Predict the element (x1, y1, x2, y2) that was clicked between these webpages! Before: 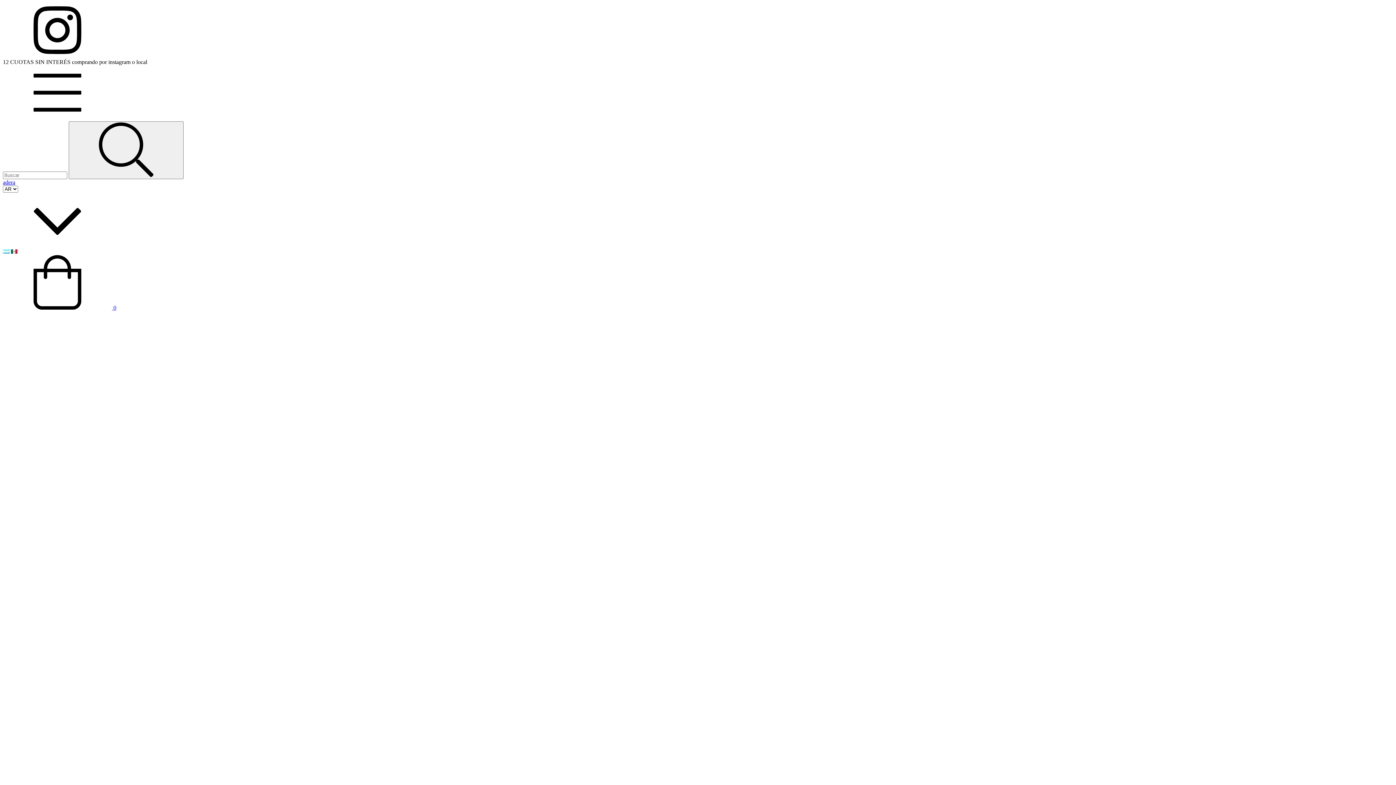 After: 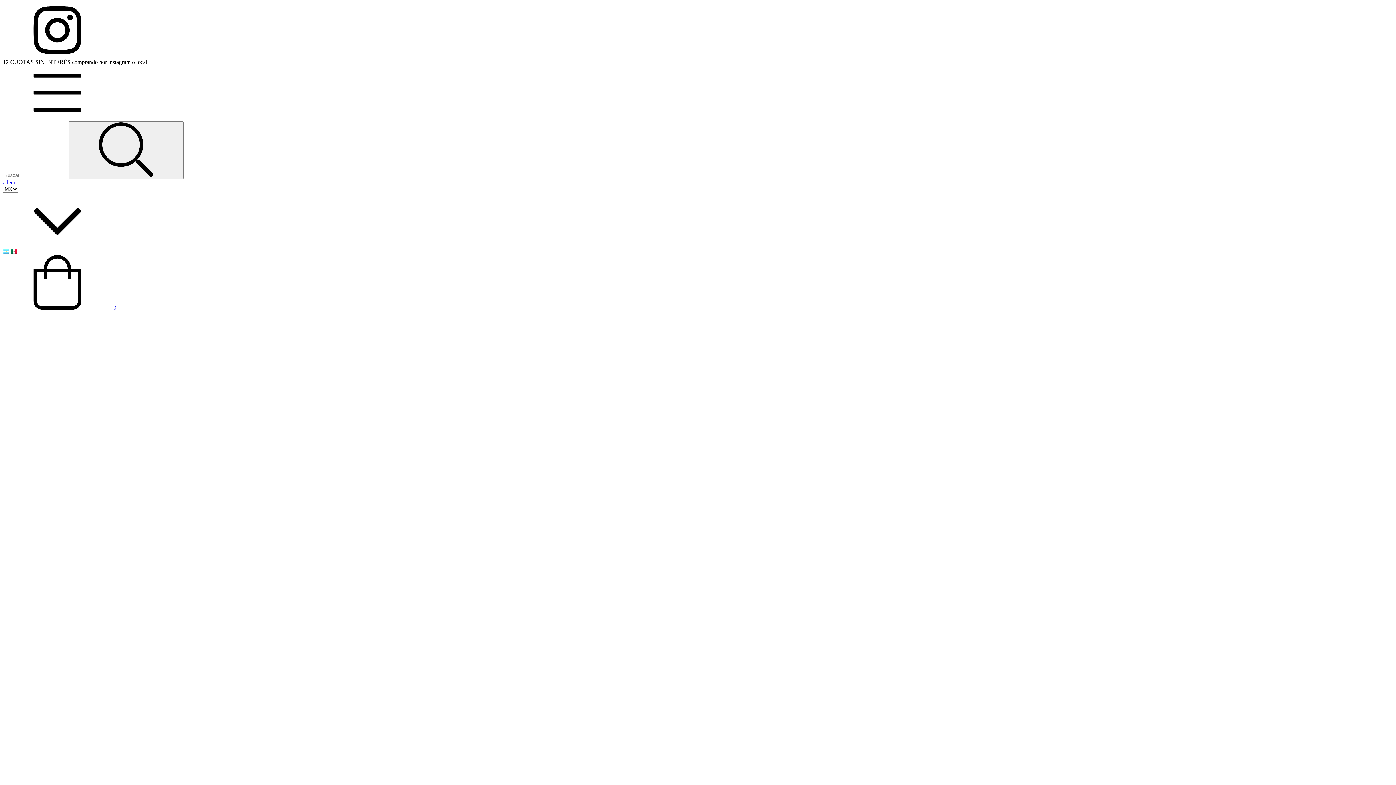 Action: bbox: (10, 248, 17, 254)